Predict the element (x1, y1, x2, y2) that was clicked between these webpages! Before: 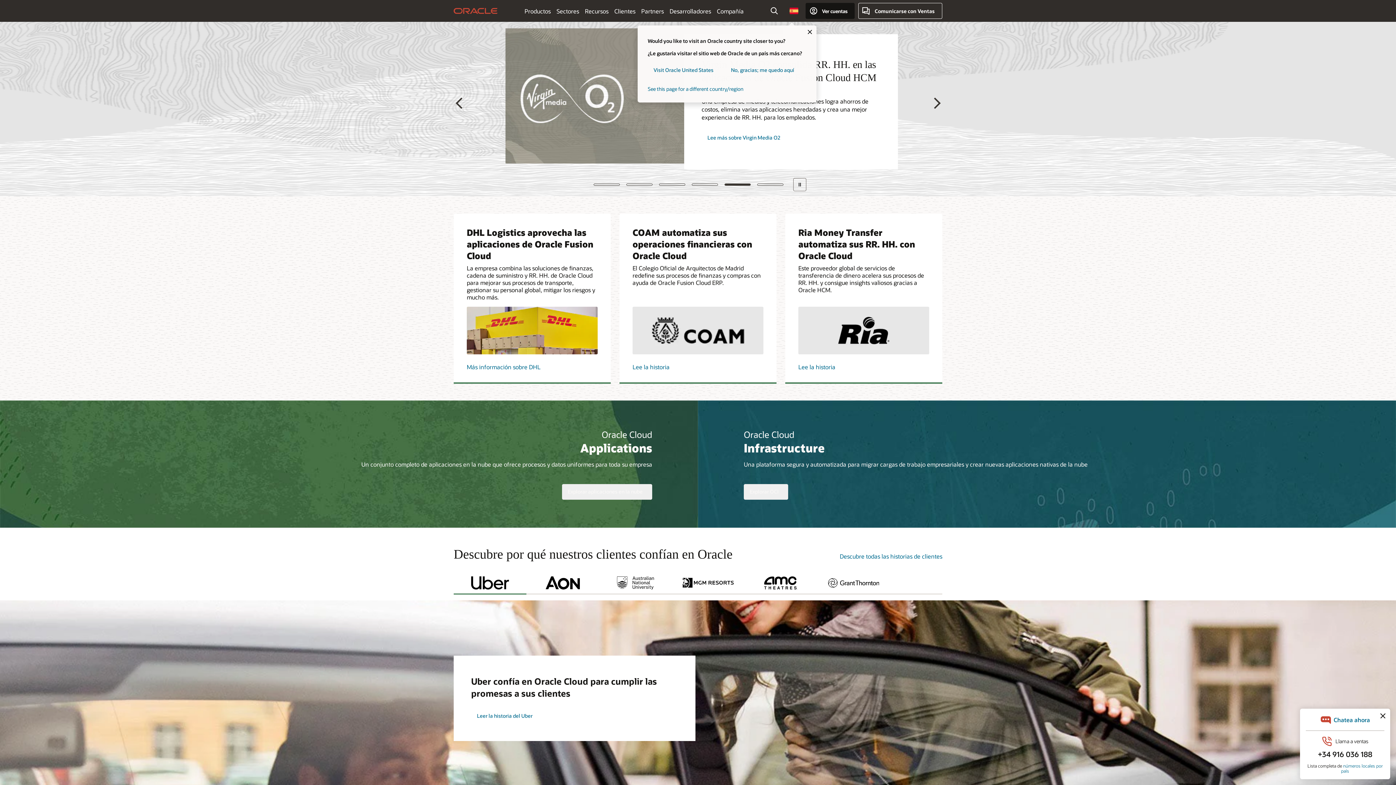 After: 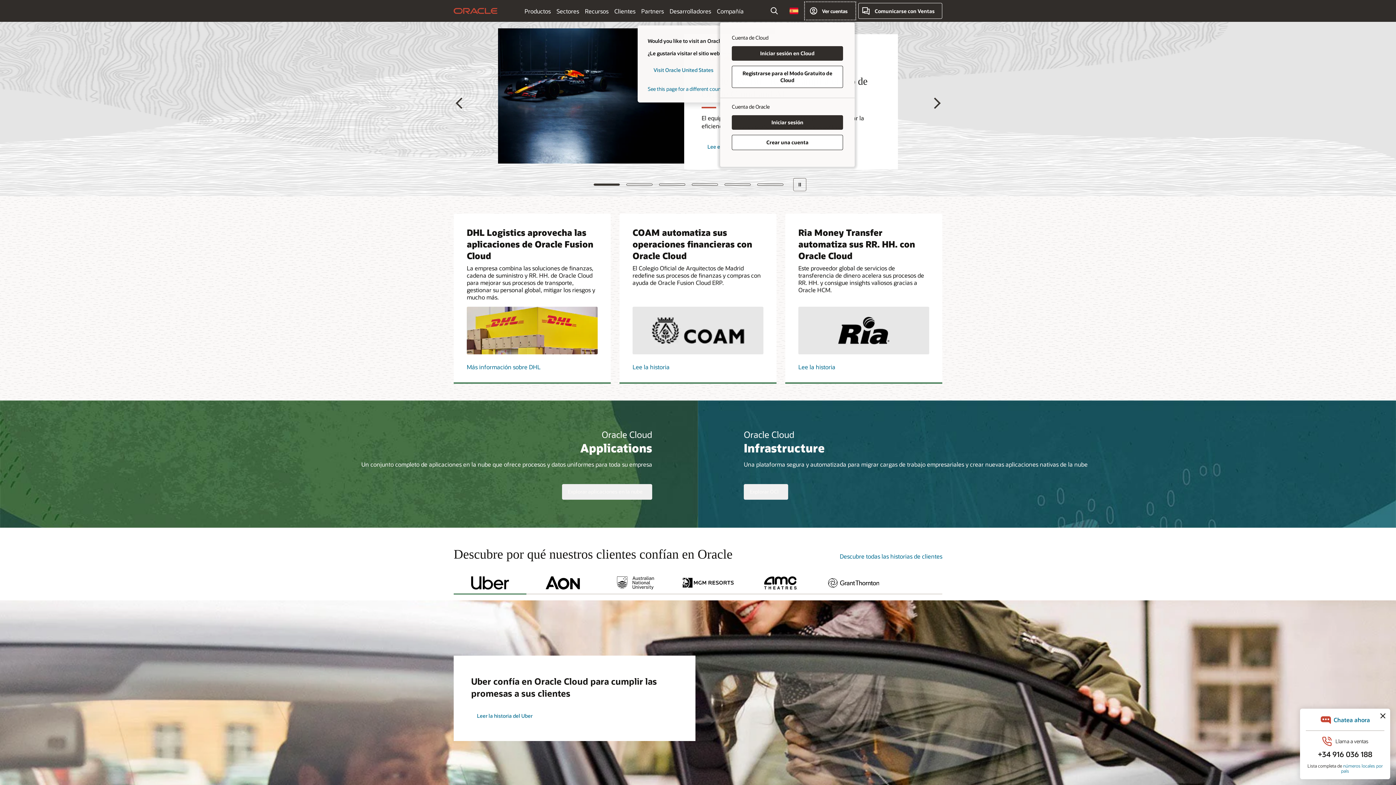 Action: label: Ver cuentas bbox: (805, 2, 854, 18)